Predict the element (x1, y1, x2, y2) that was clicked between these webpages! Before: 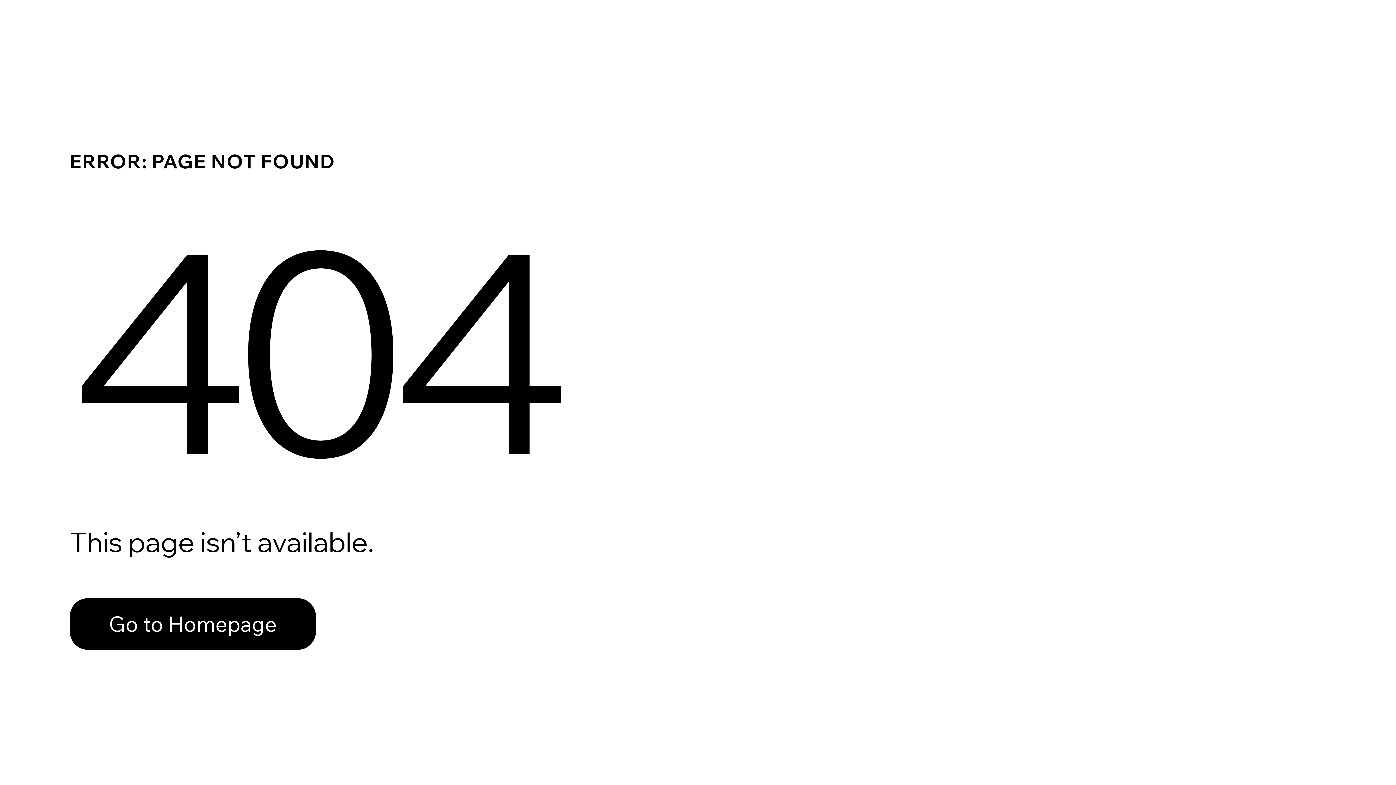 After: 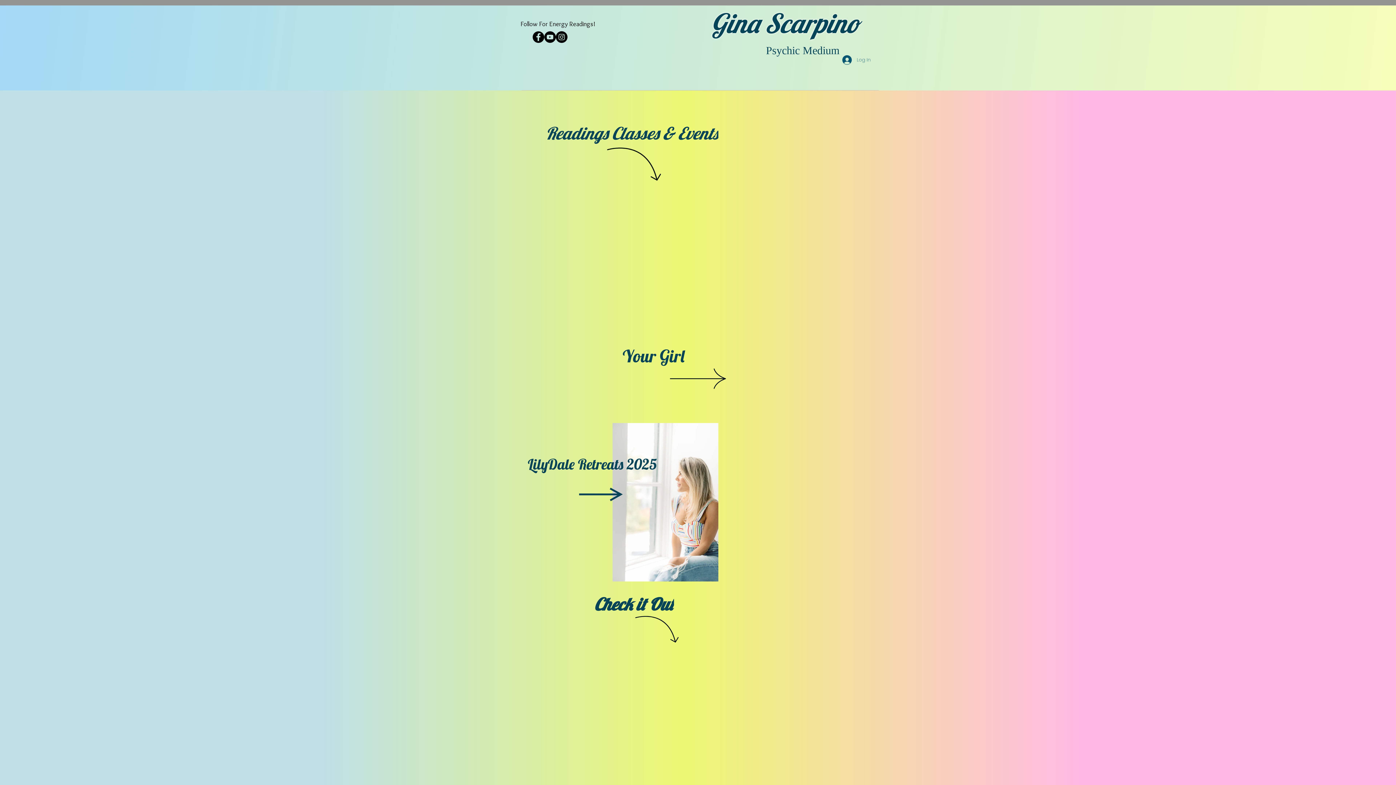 Action: bbox: (69, 598, 316, 650) label: Go to Homepage